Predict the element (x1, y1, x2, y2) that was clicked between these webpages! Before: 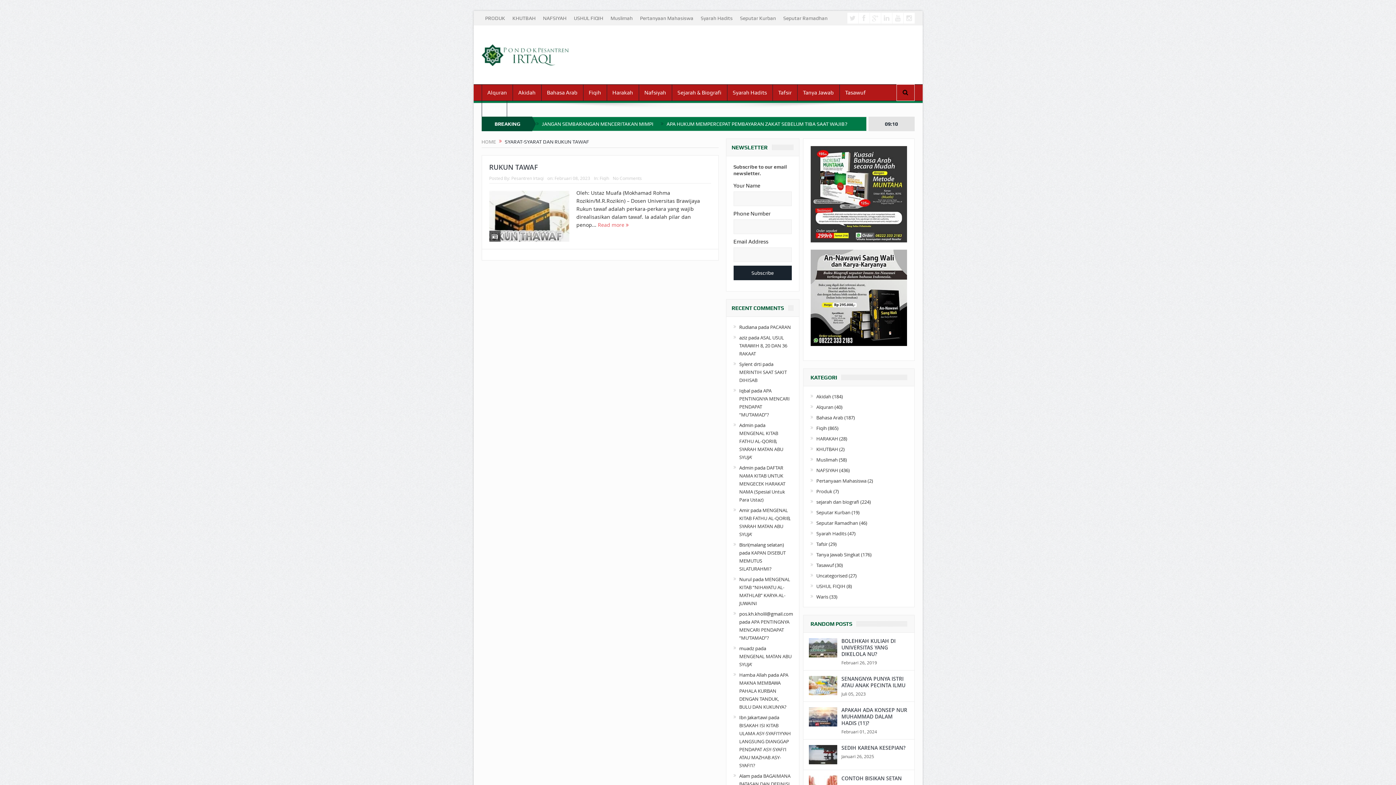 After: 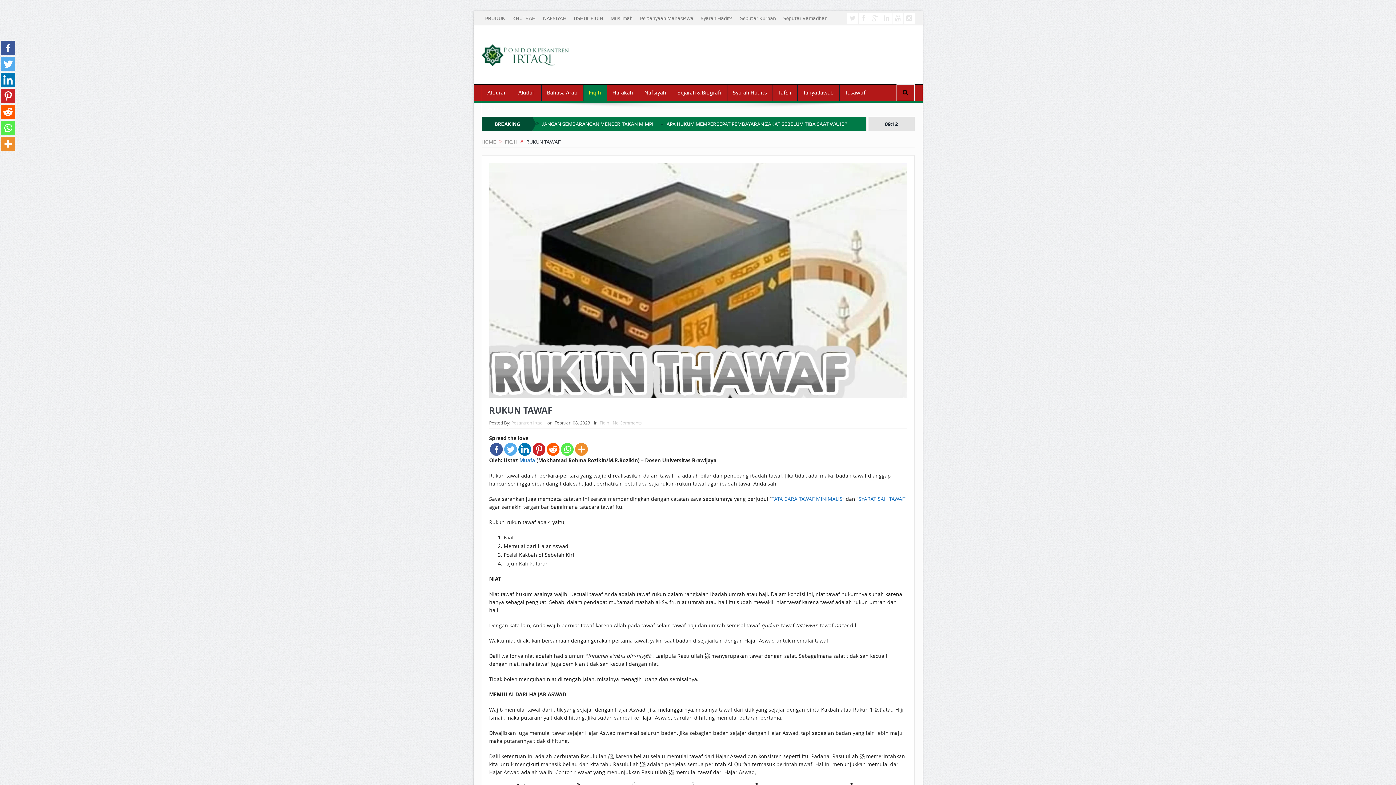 Action: bbox: (598, 221, 628, 228) label: Read more 